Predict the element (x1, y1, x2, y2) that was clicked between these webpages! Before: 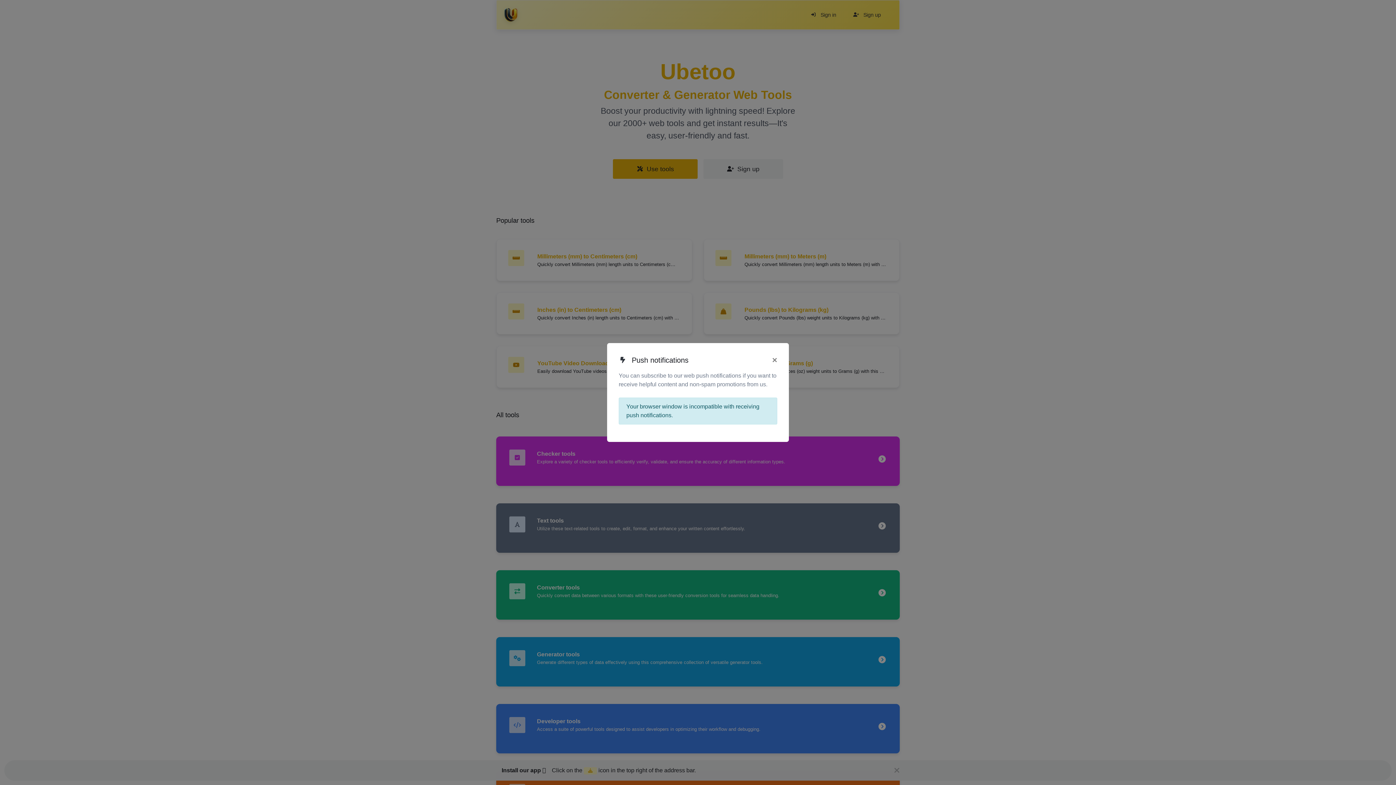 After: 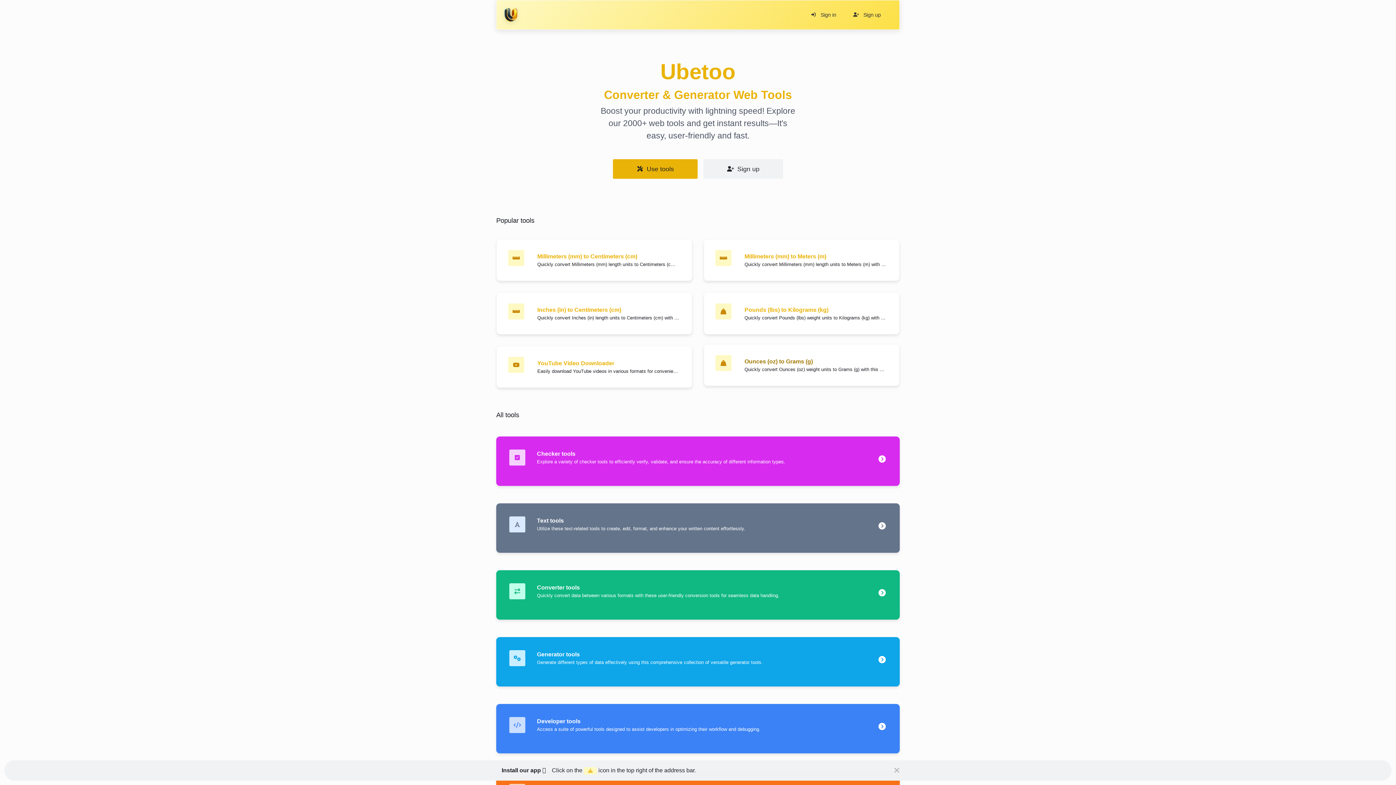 Action: bbox: (772, 354, 777, 365) label: ×